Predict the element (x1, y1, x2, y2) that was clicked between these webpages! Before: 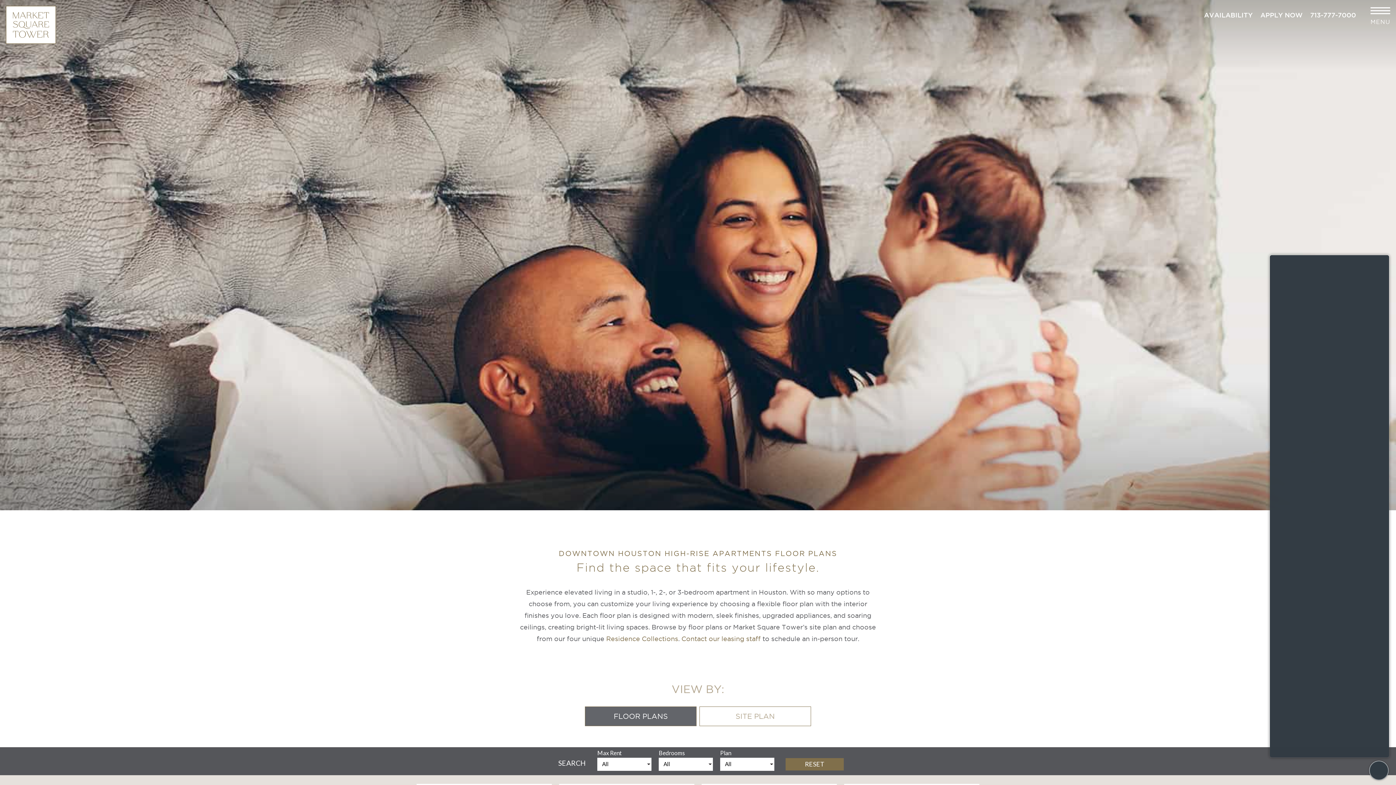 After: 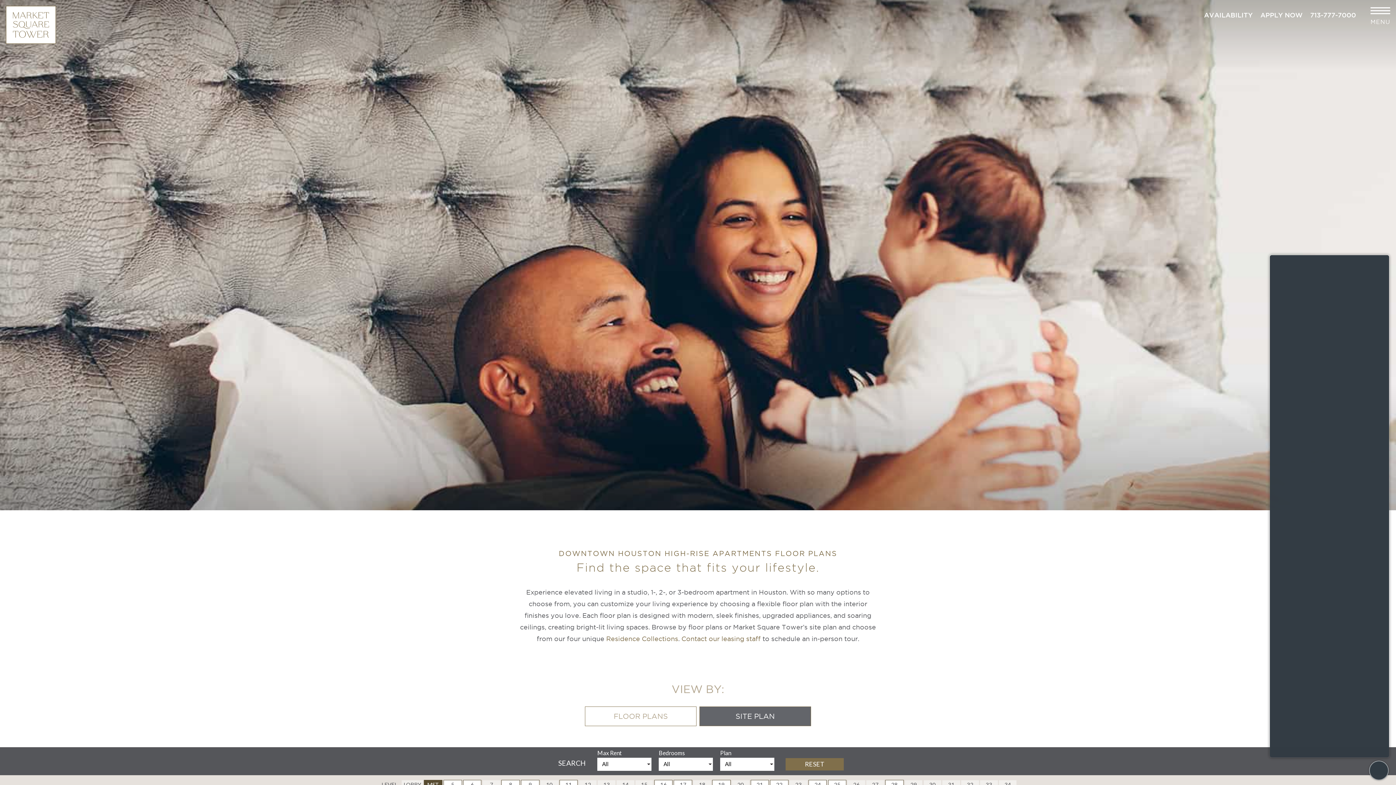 Action: bbox: (699, 706, 811, 726) label: SITE PLAN